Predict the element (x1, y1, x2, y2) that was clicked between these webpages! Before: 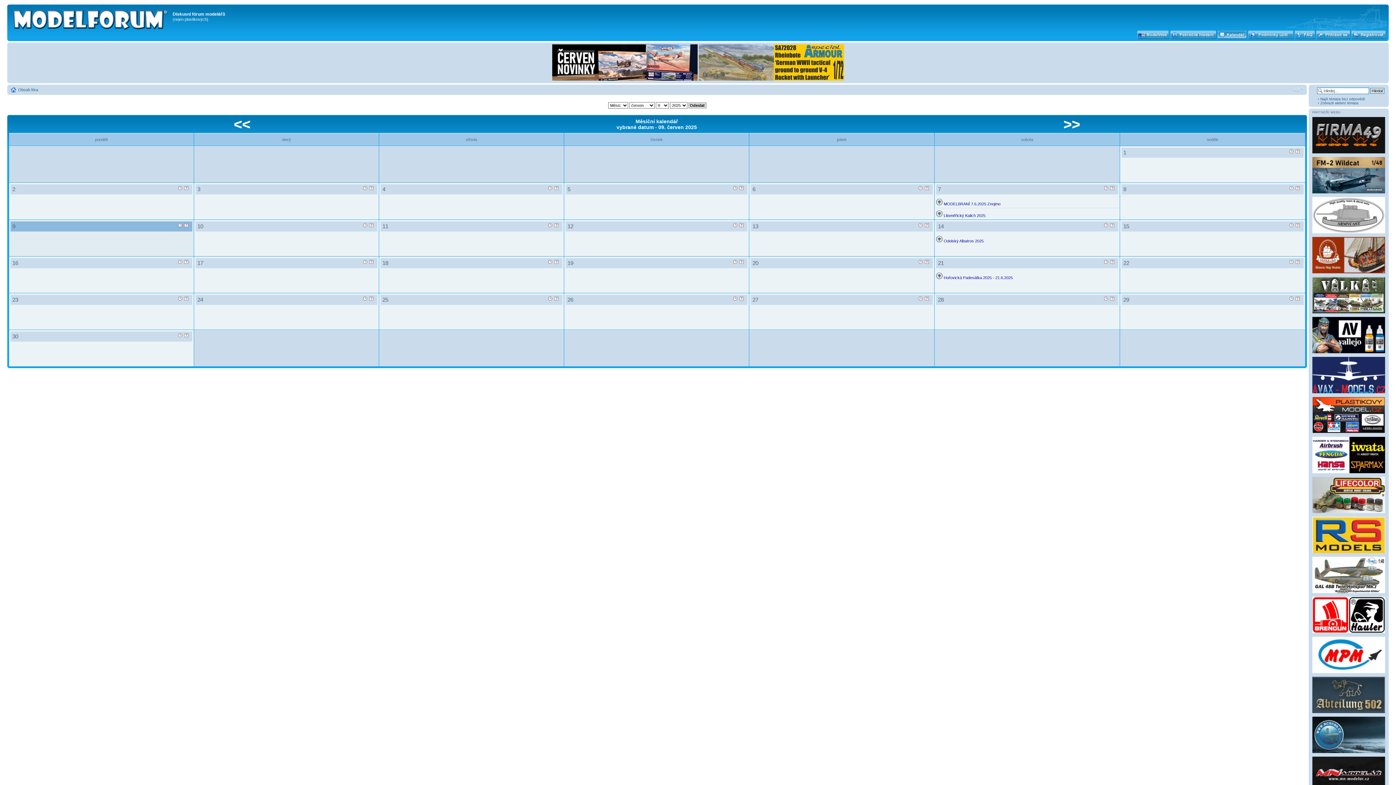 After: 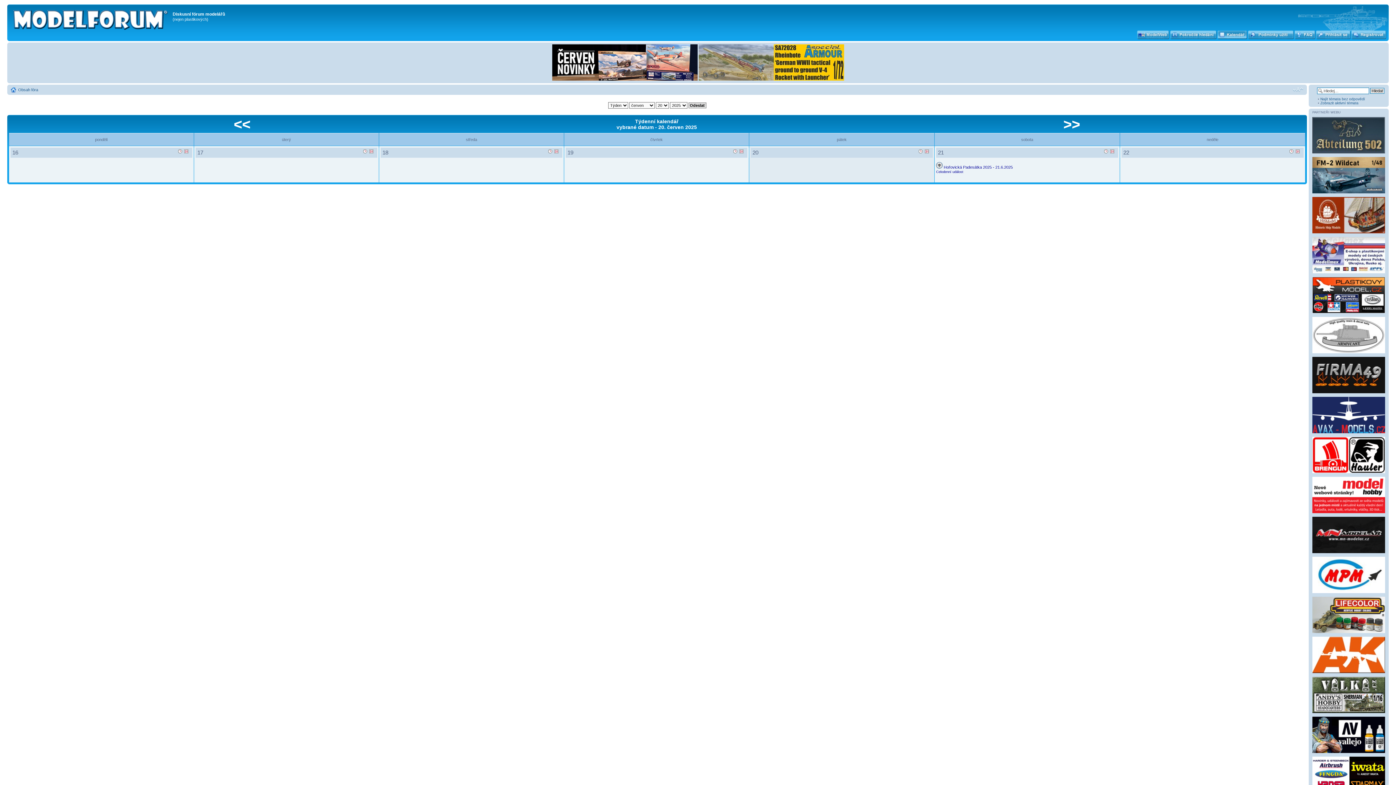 Action: bbox: (925, 259, 929, 264)